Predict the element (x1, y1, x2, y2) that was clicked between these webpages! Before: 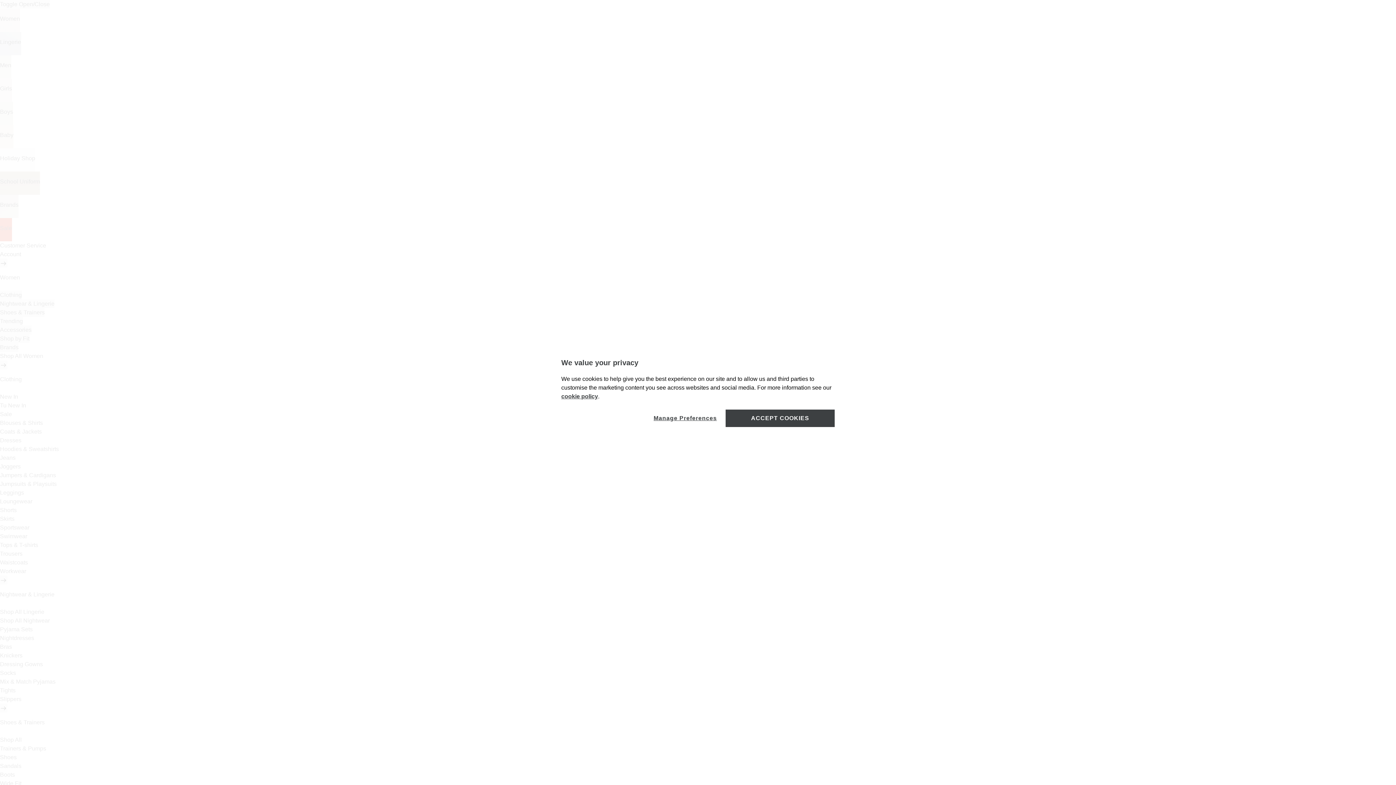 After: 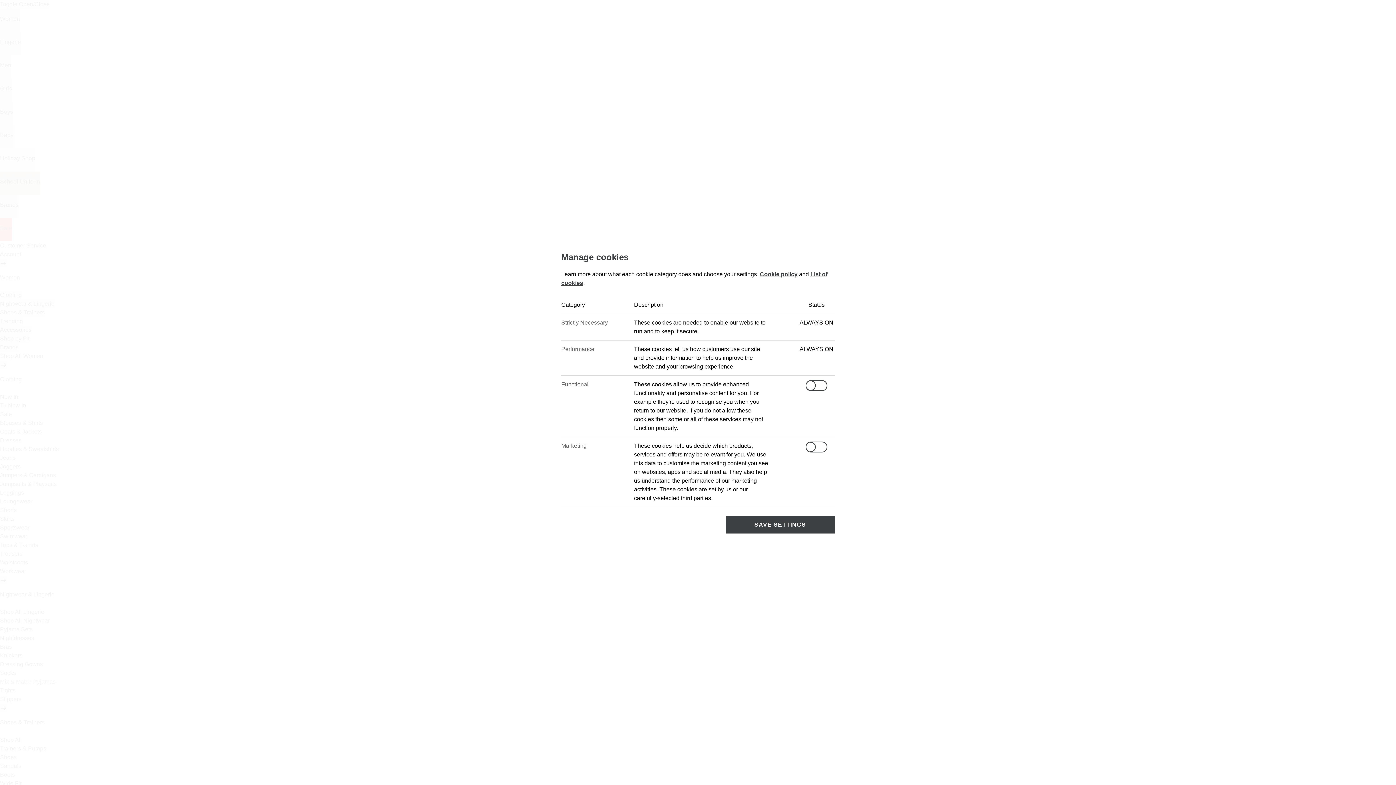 Action: label: Manage Preferences bbox: (653, 409, 717, 427)